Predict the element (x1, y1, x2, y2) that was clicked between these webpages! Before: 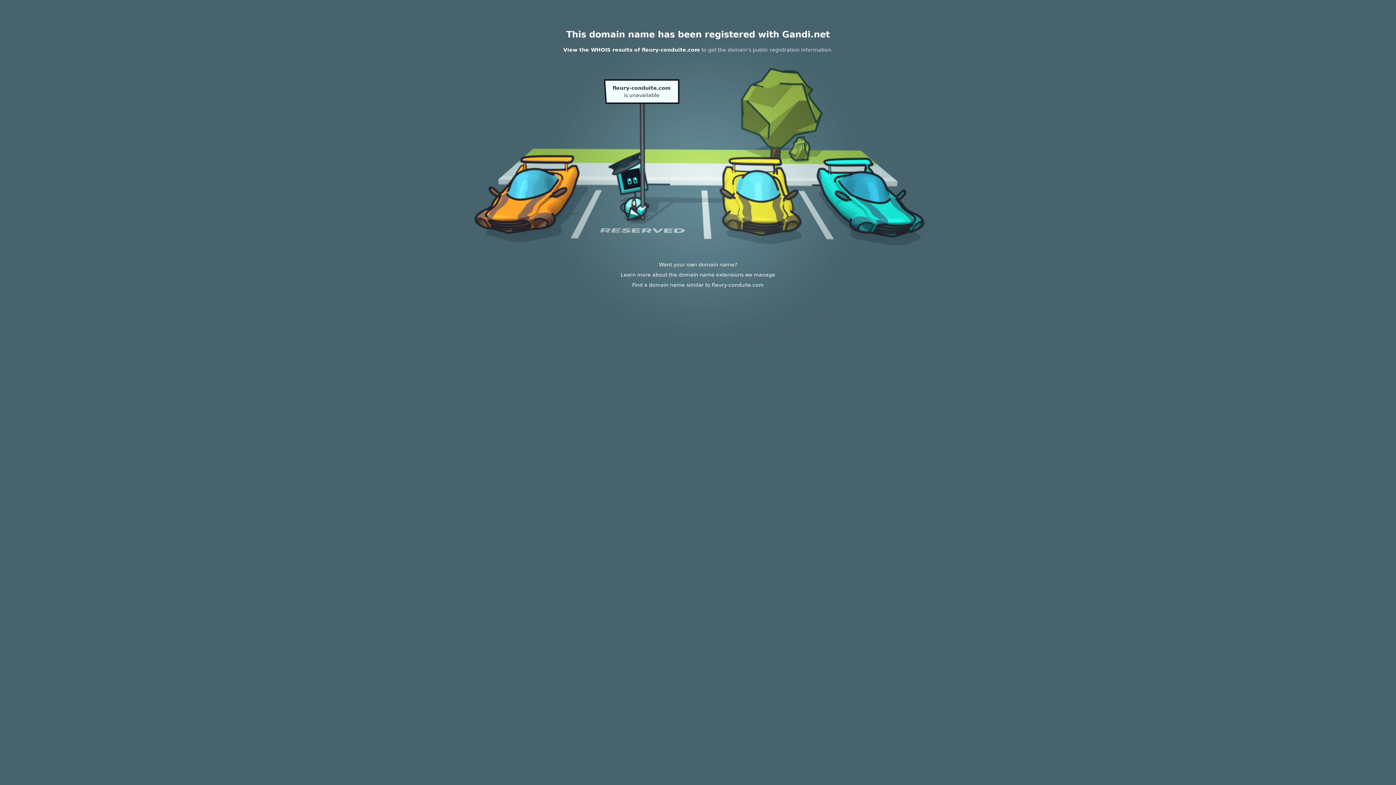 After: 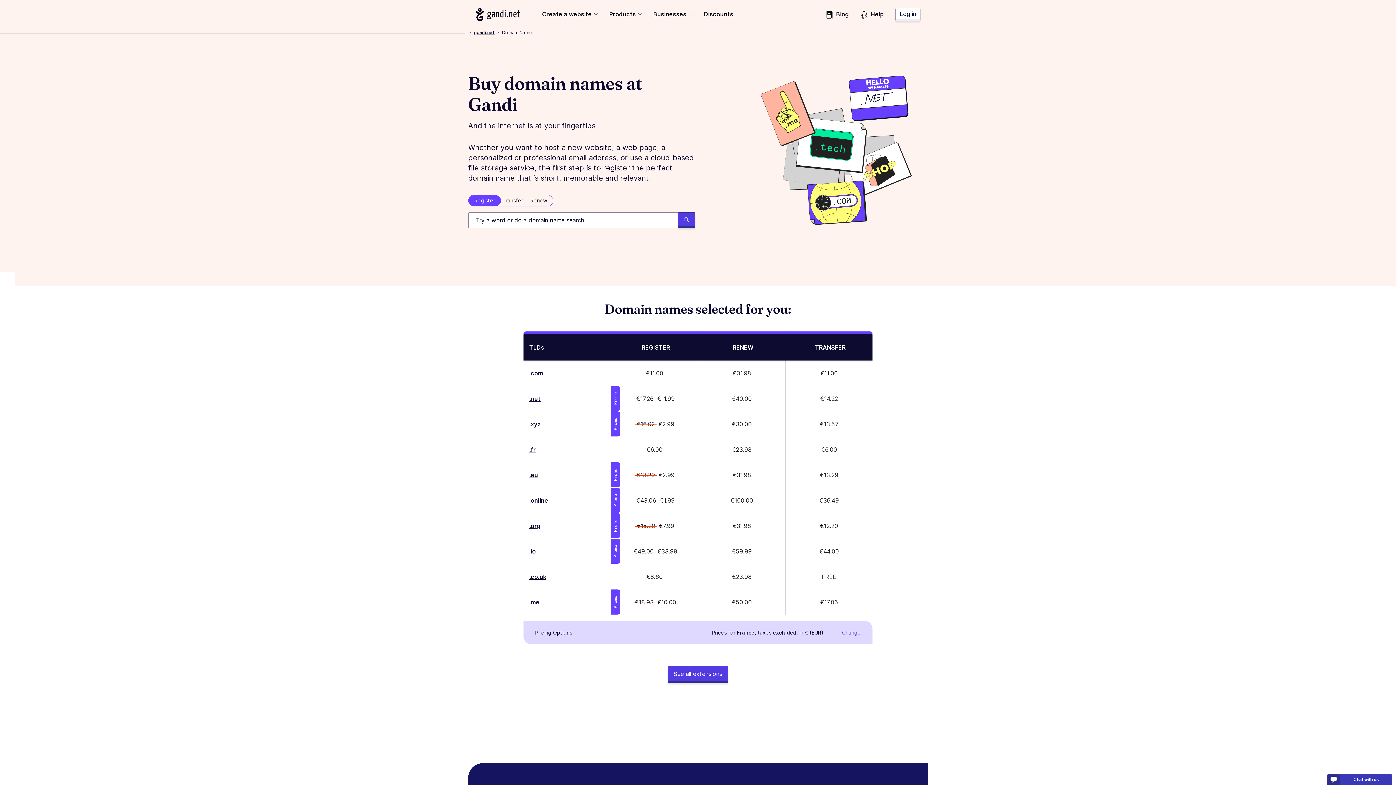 Action: bbox: (620, 272, 775, 277) label: Learn more about the domain name extensions we manage